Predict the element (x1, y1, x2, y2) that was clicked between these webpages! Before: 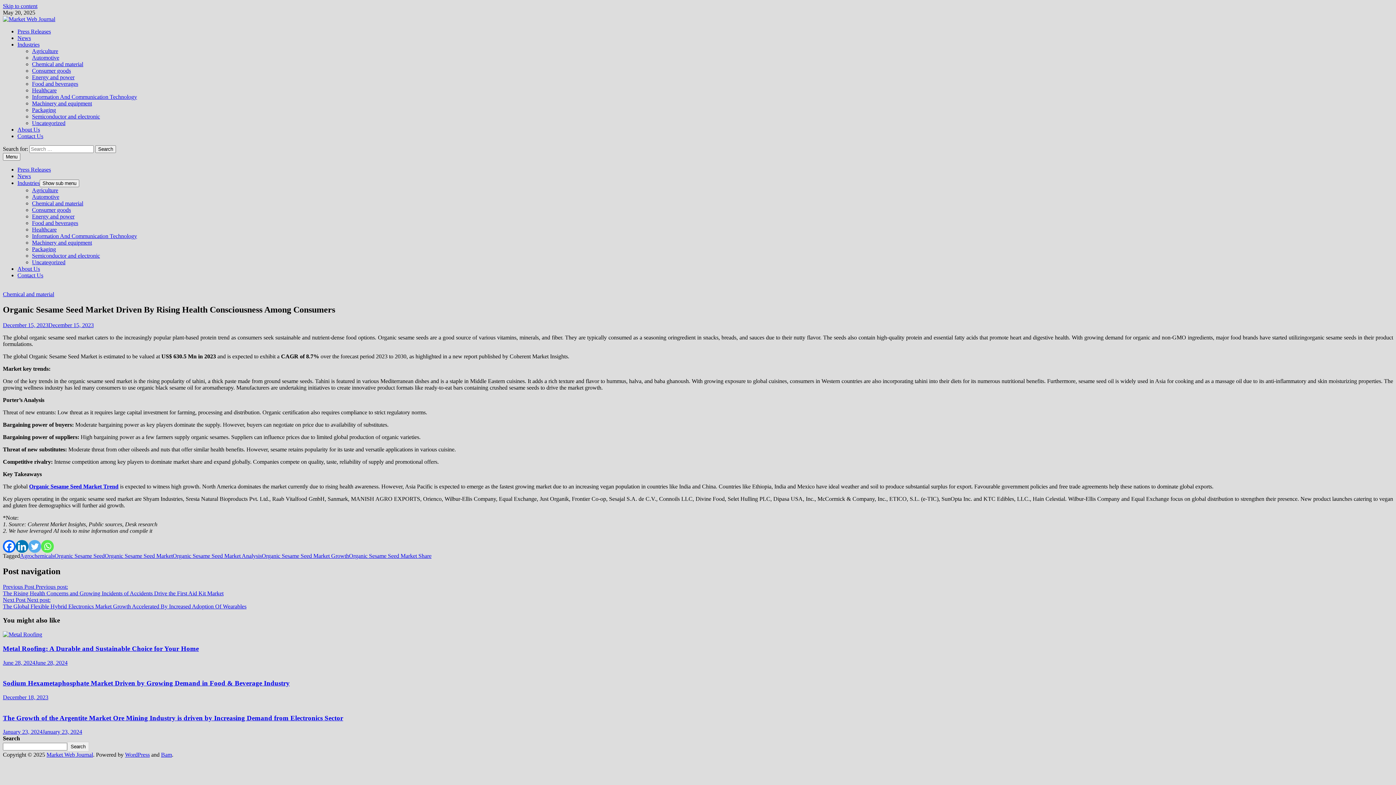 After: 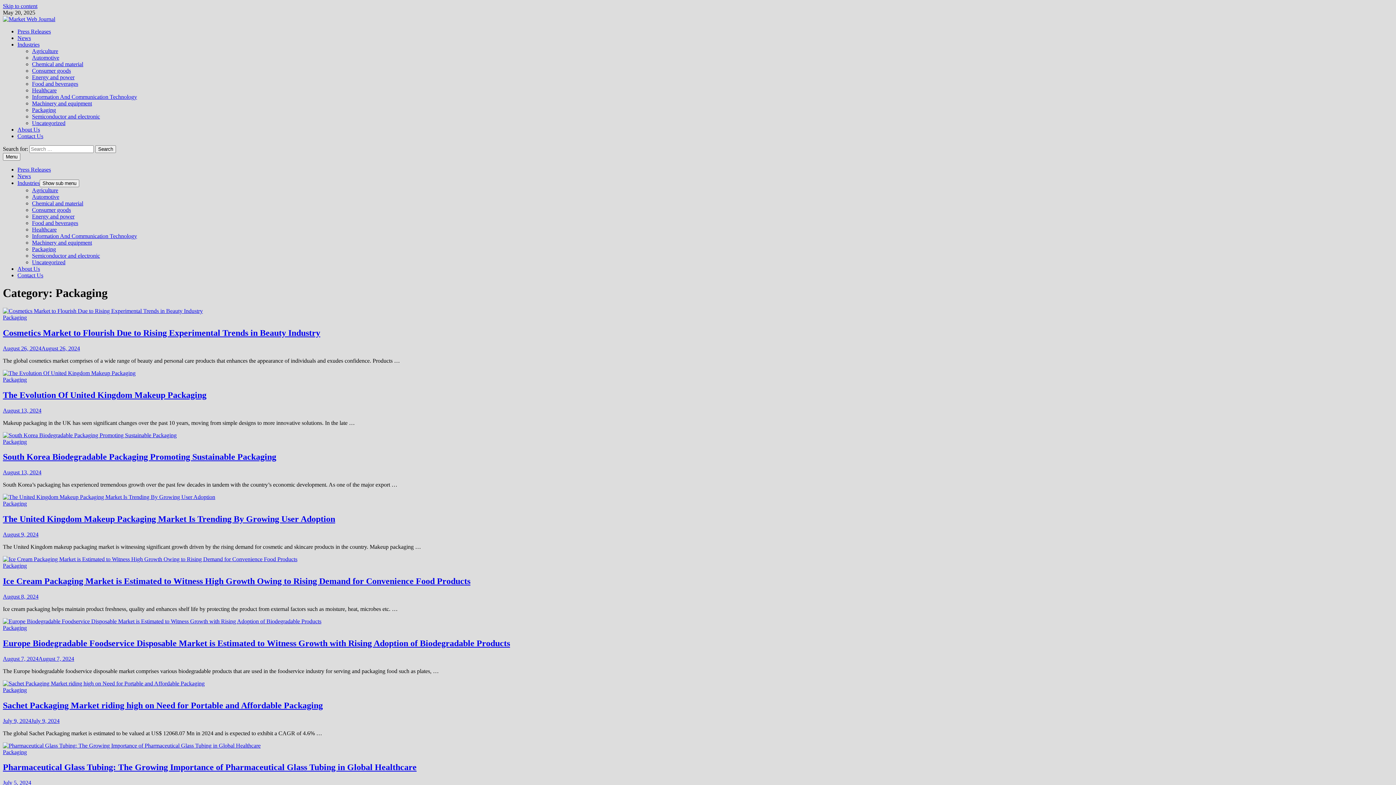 Action: bbox: (32, 106, 56, 113) label: Packaging